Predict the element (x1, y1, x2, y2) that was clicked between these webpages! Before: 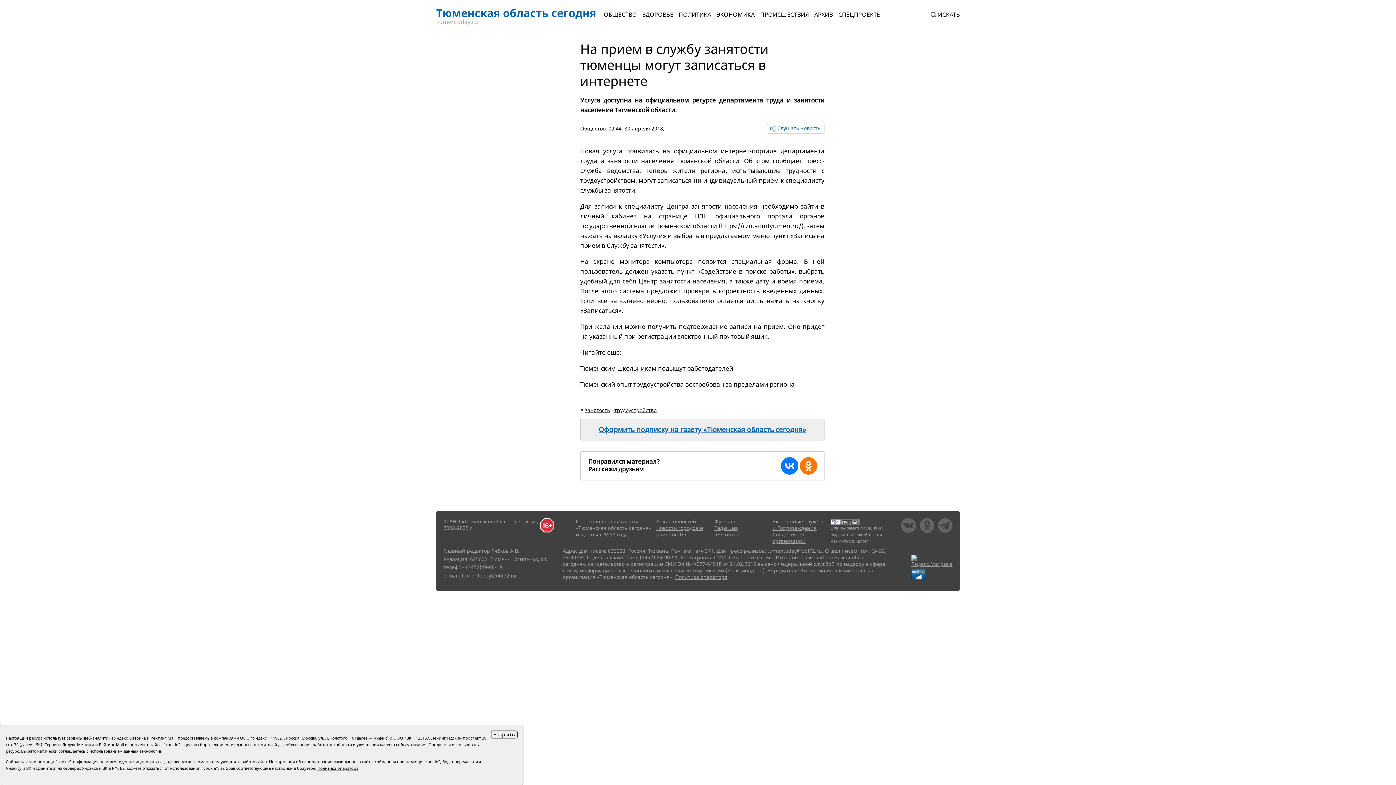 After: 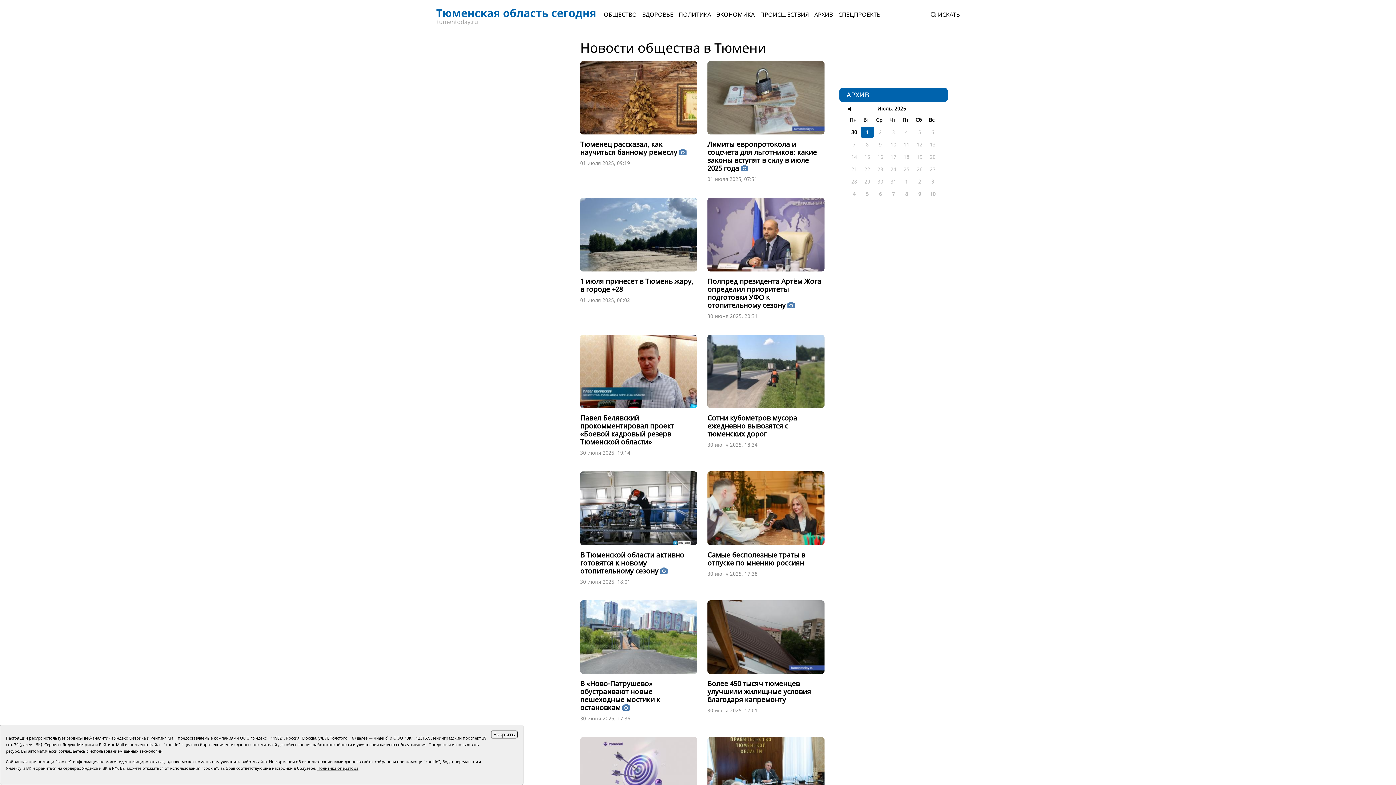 Action: bbox: (604, 10, 637, 18) label: ОБЩЕСТВО